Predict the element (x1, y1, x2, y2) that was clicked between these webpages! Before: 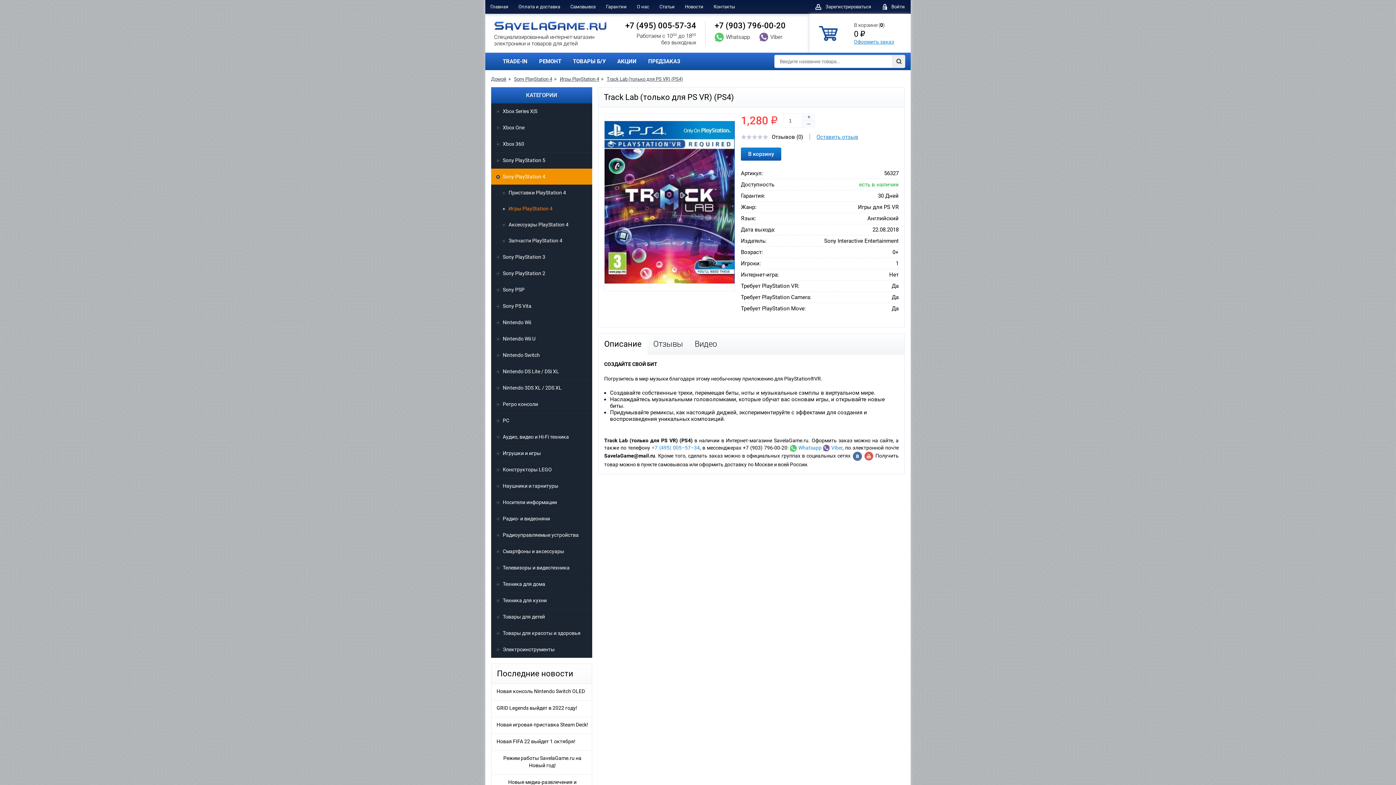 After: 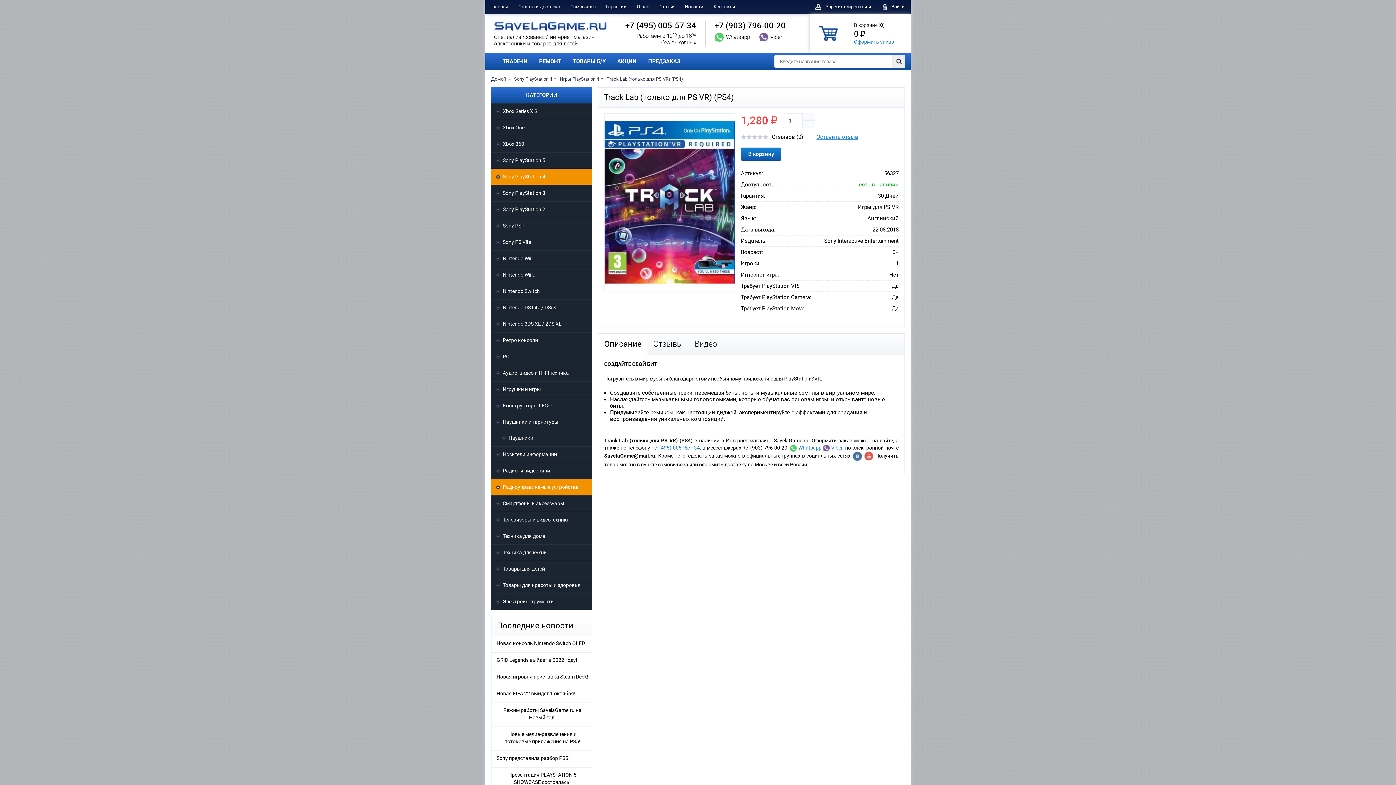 Action: bbox: (491, 478, 592, 494) label: Наушники и гарнитуры